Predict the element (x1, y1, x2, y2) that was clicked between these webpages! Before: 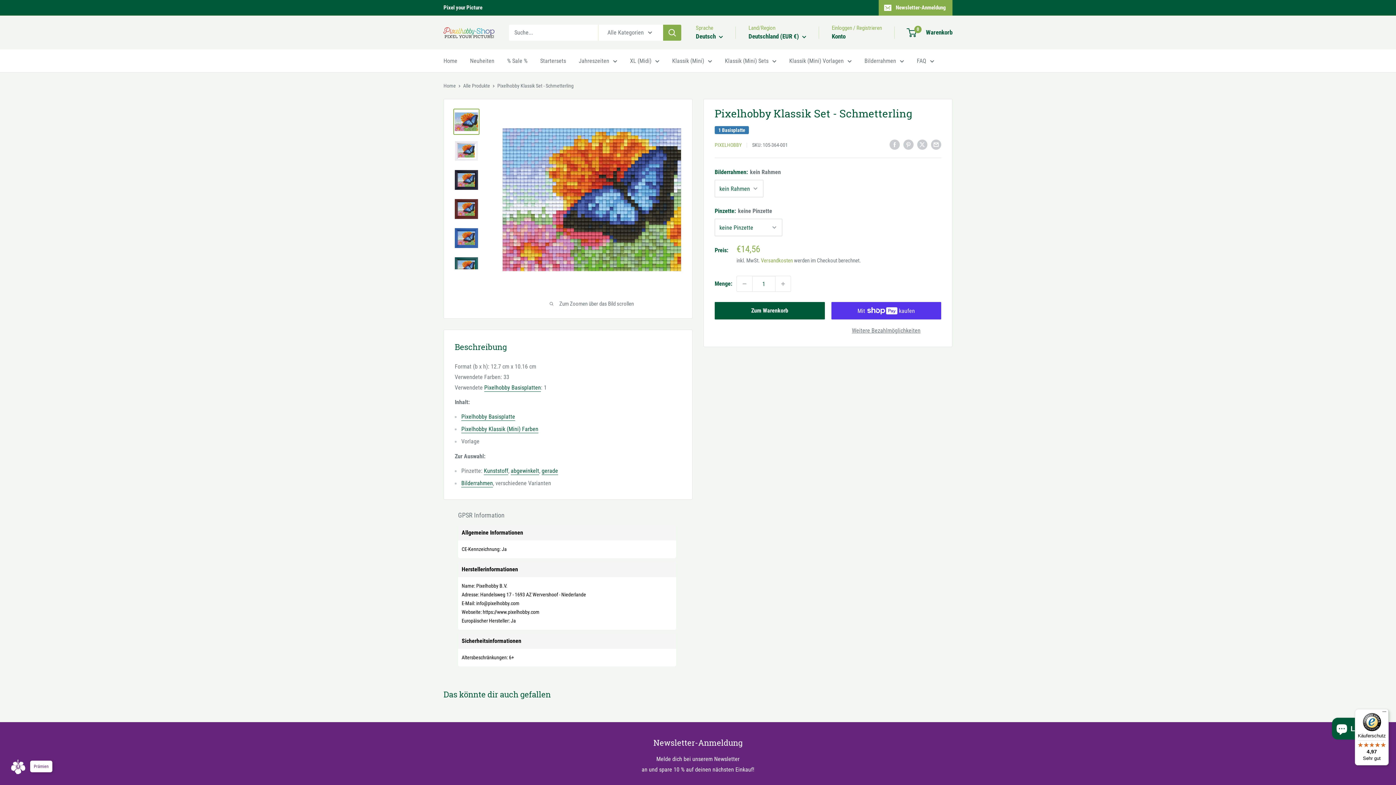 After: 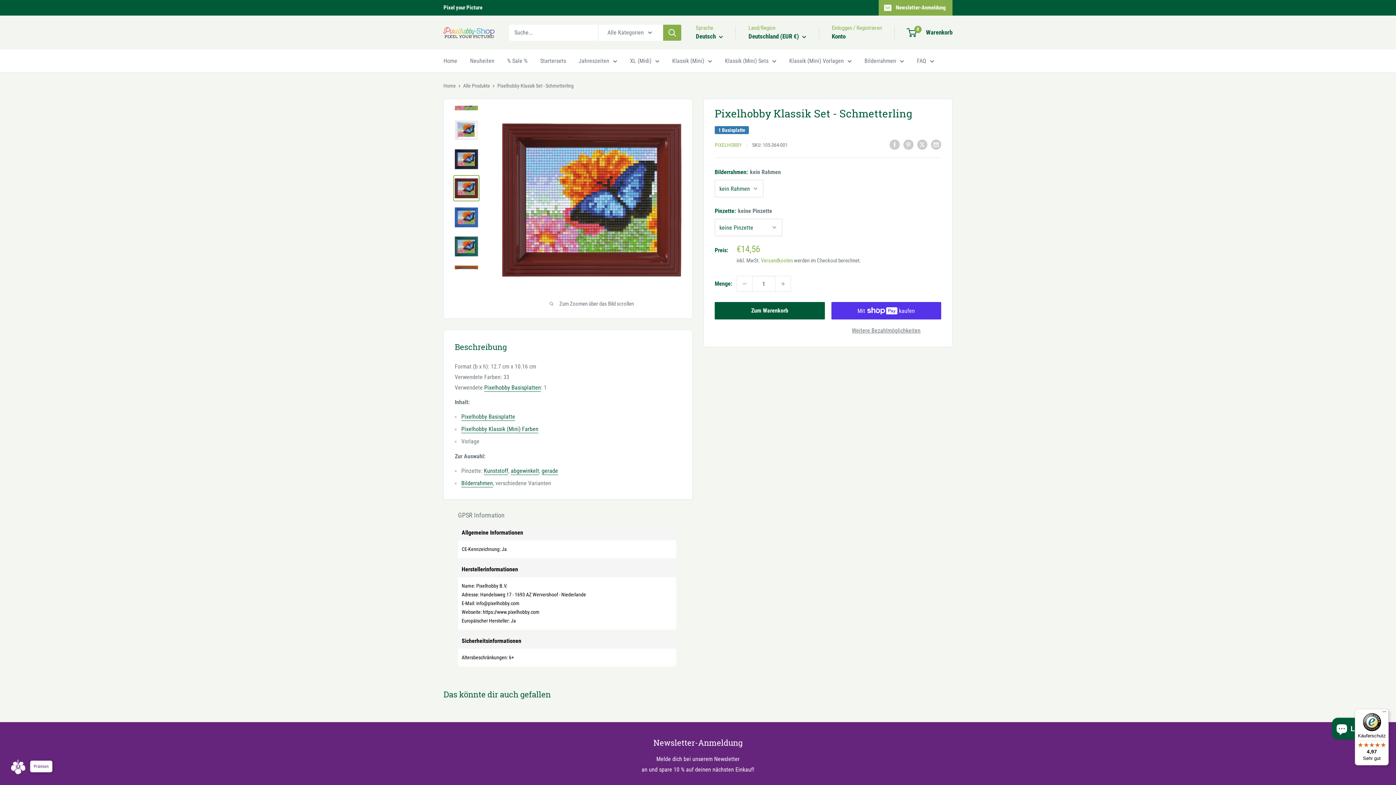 Action: bbox: (453, 196, 479, 222)